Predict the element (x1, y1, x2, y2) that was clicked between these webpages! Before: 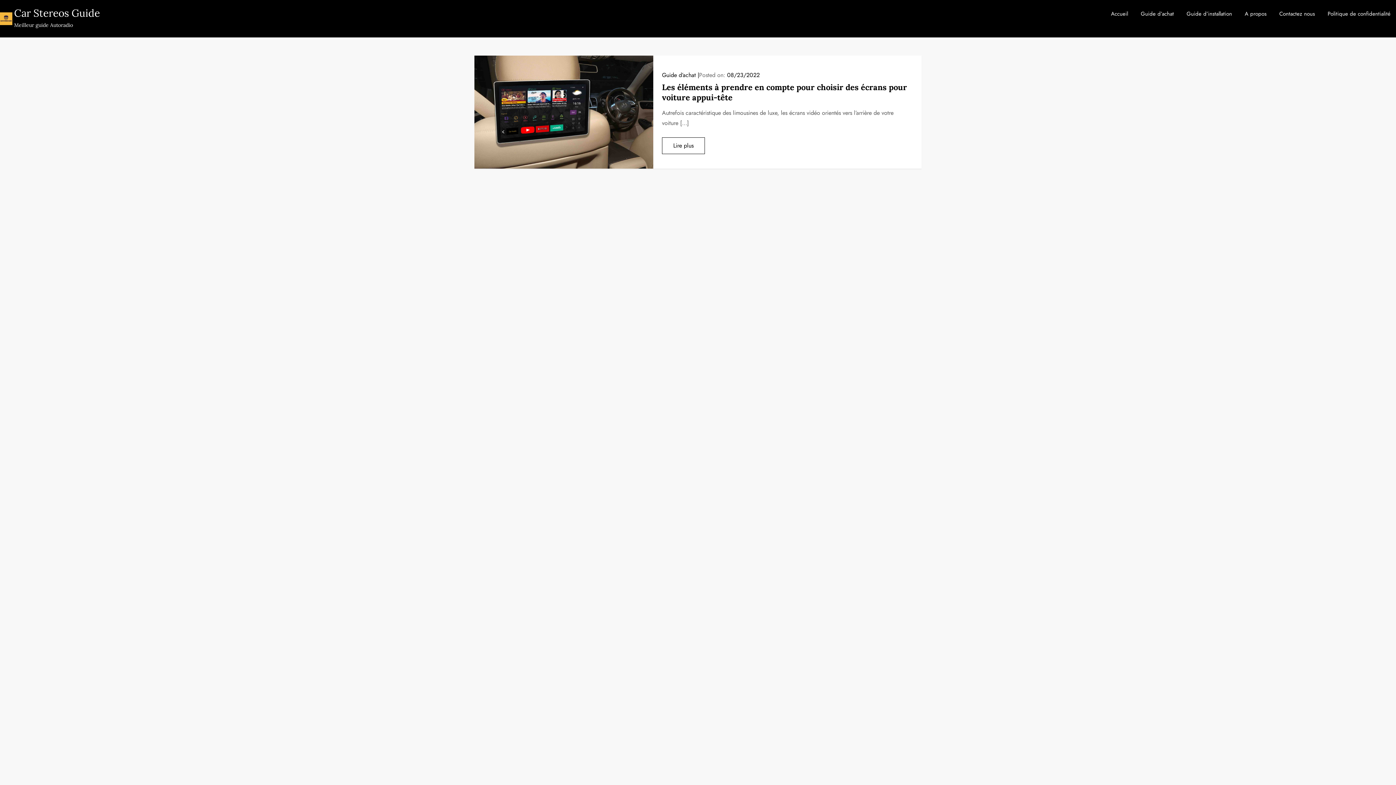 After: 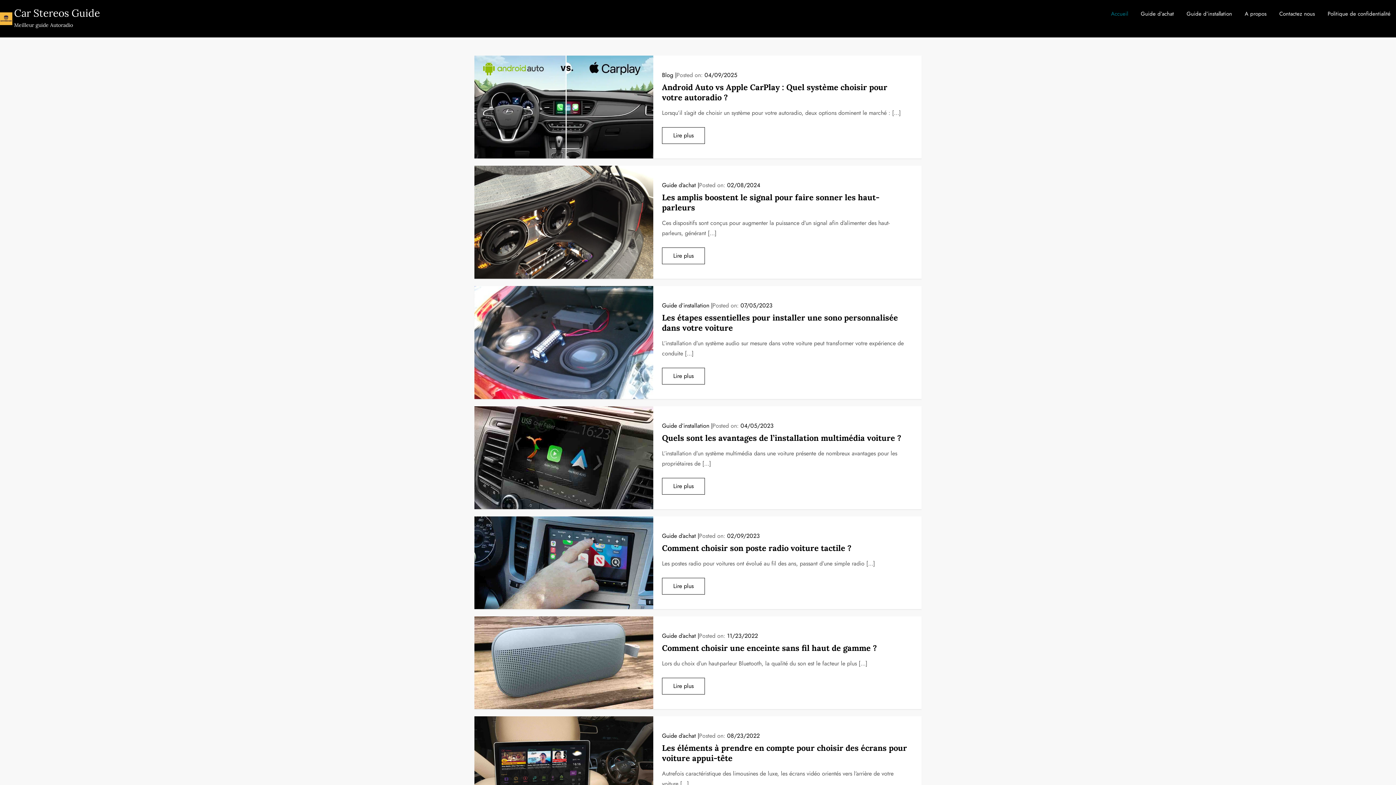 Action: label: Car Stereos Guide bbox: (14, 6, 99, 19)